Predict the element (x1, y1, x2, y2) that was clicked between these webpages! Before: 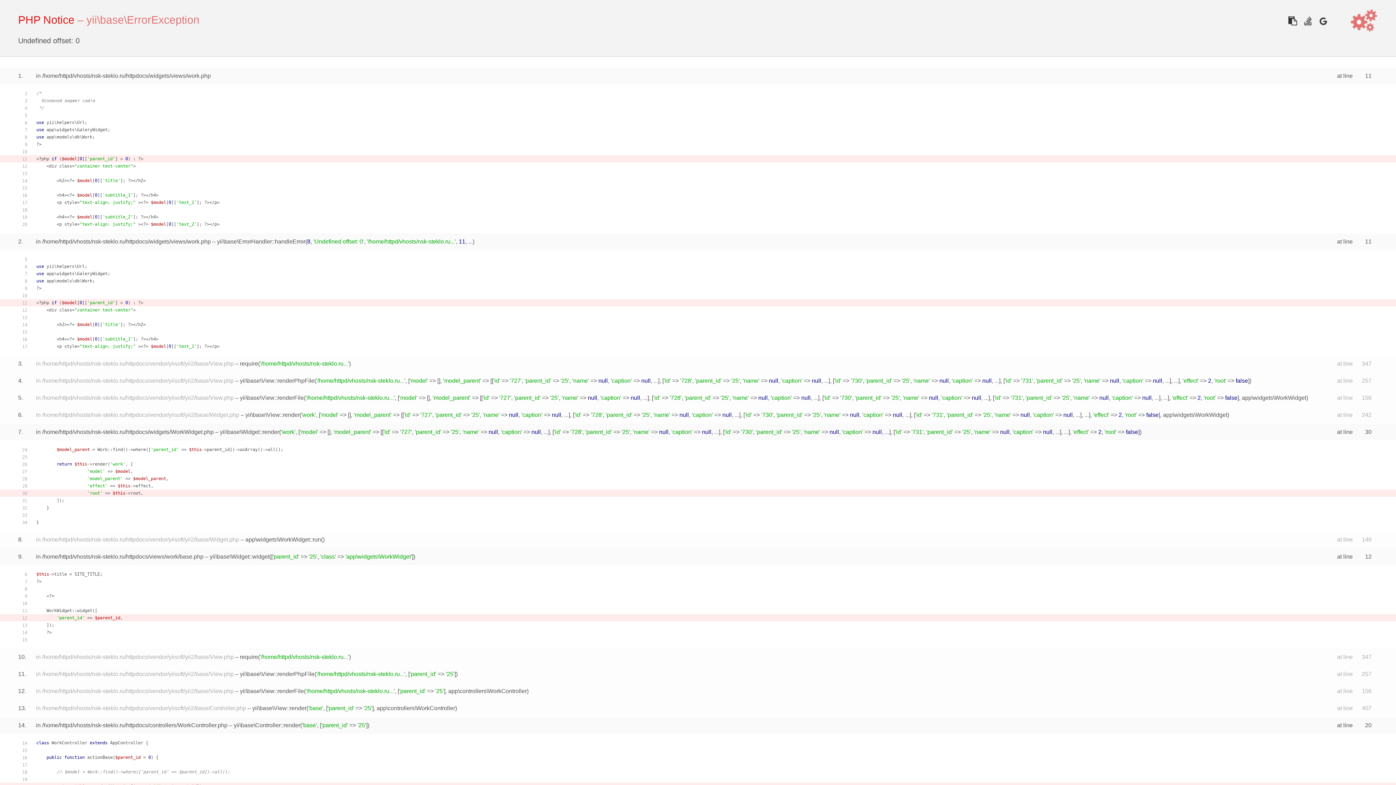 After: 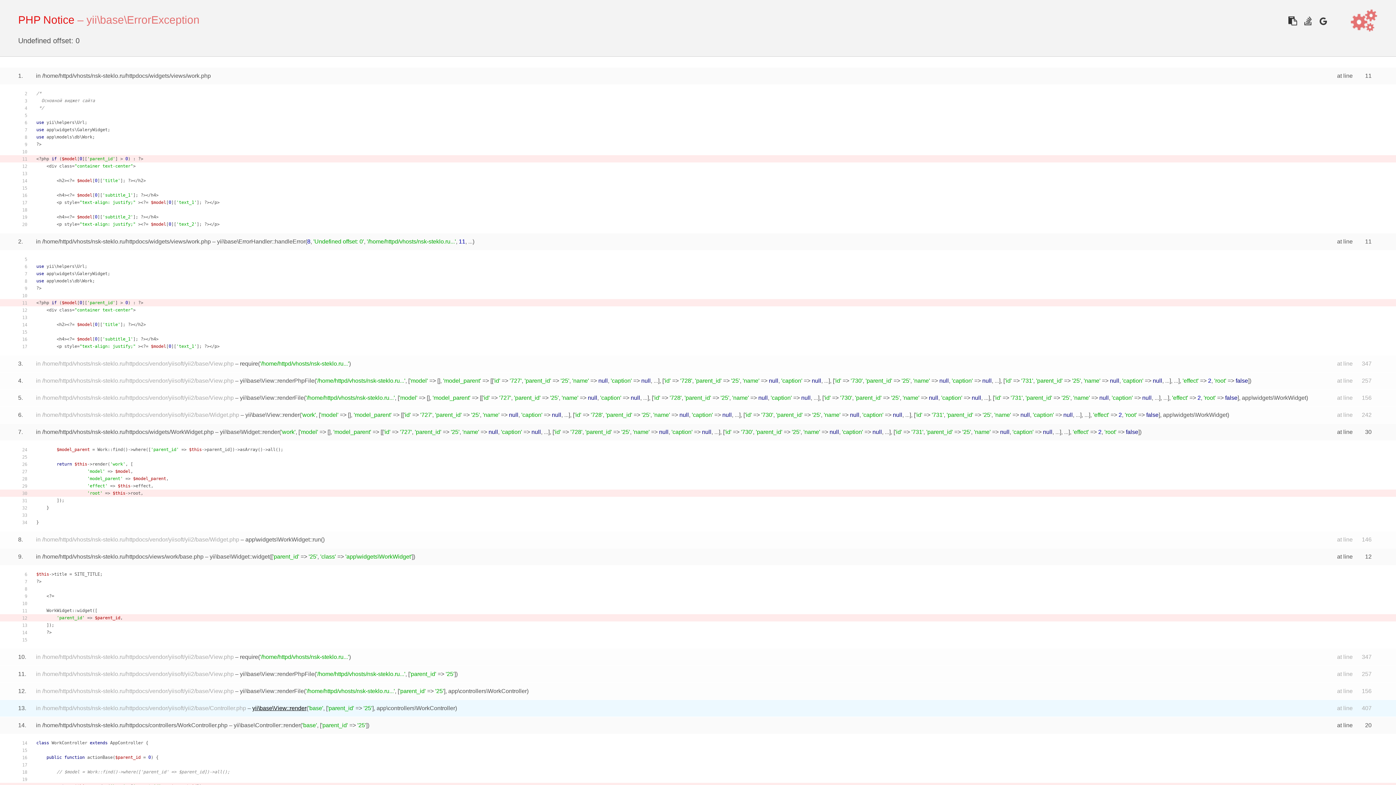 Action: bbox: (252, 705, 306, 711) label: yii\base\View::render